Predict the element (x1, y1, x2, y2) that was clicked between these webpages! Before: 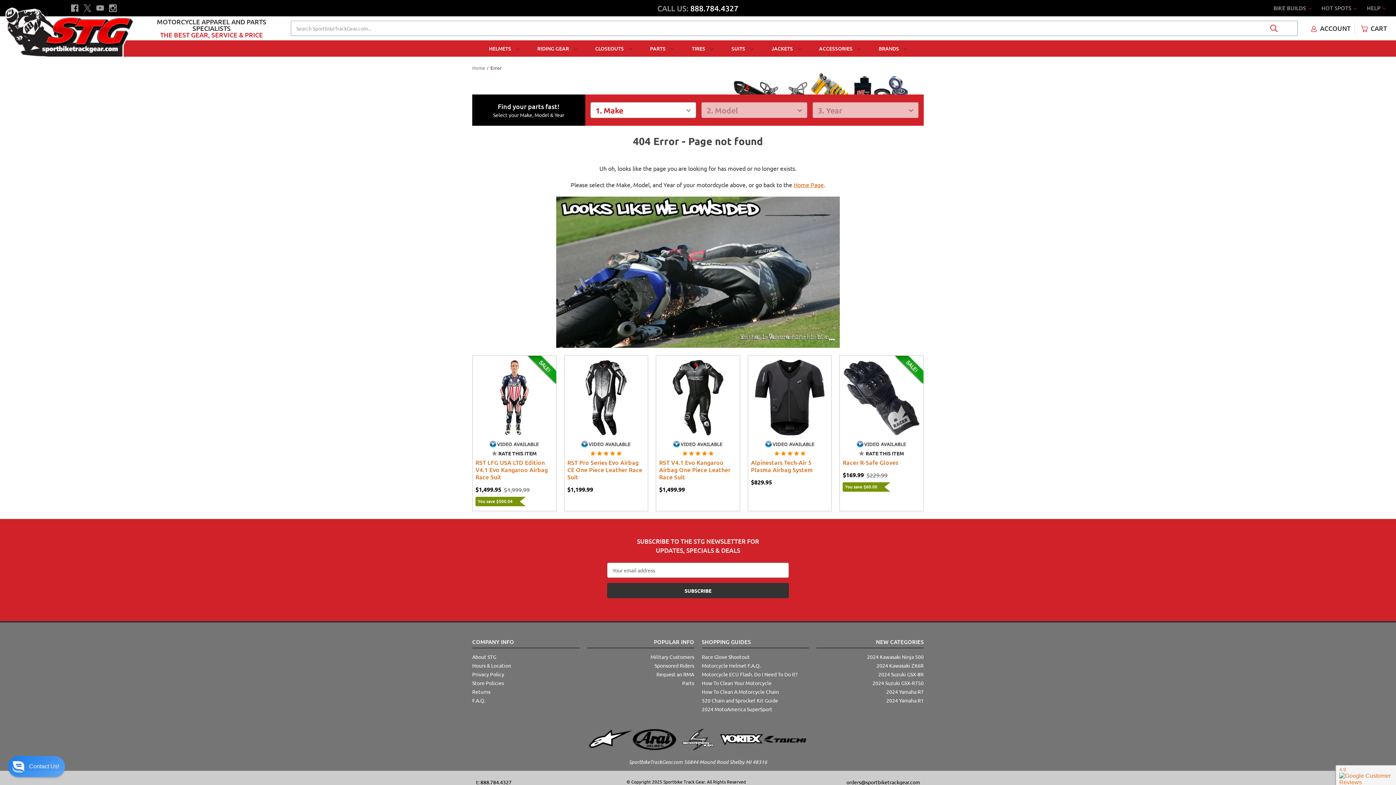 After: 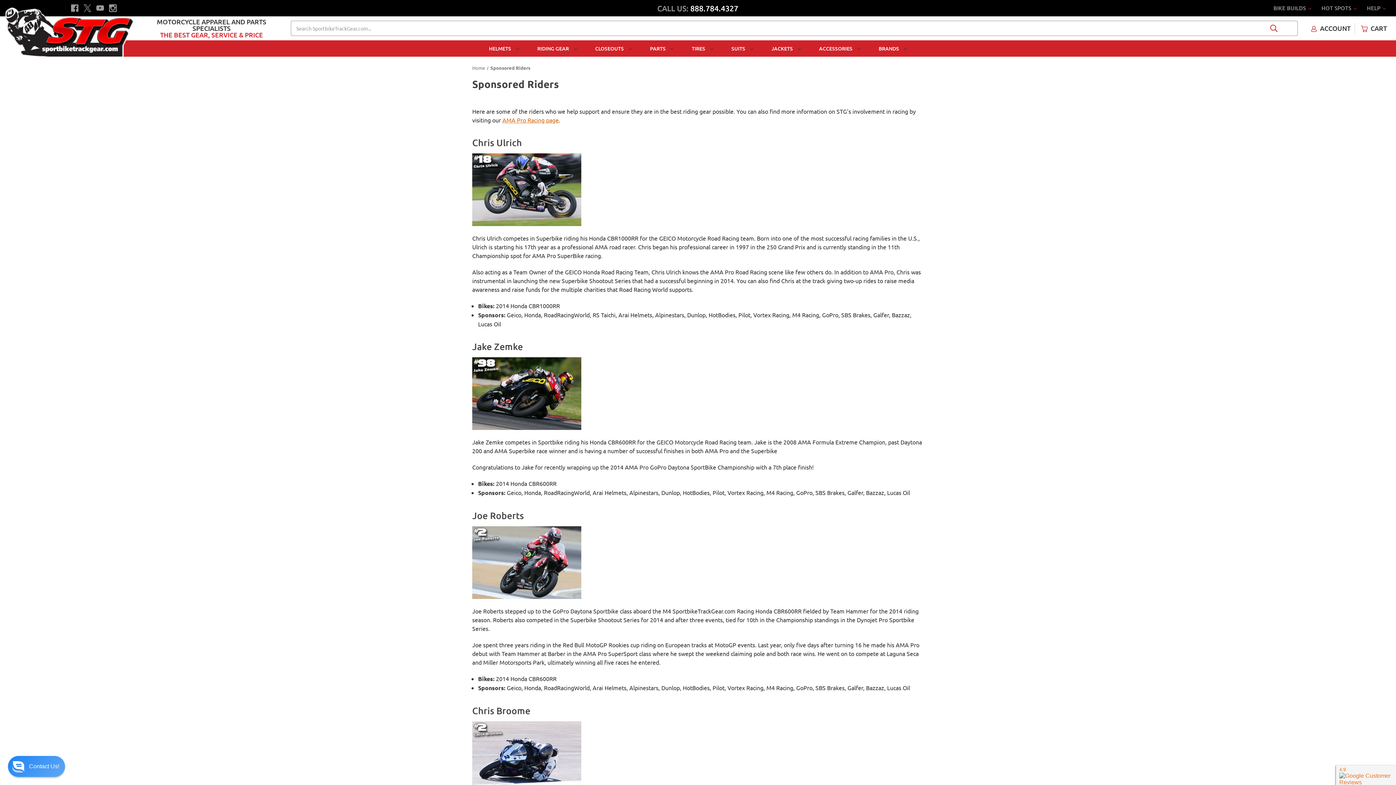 Action: bbox: (654, 662, 694, 668) label: Sponsored Riders